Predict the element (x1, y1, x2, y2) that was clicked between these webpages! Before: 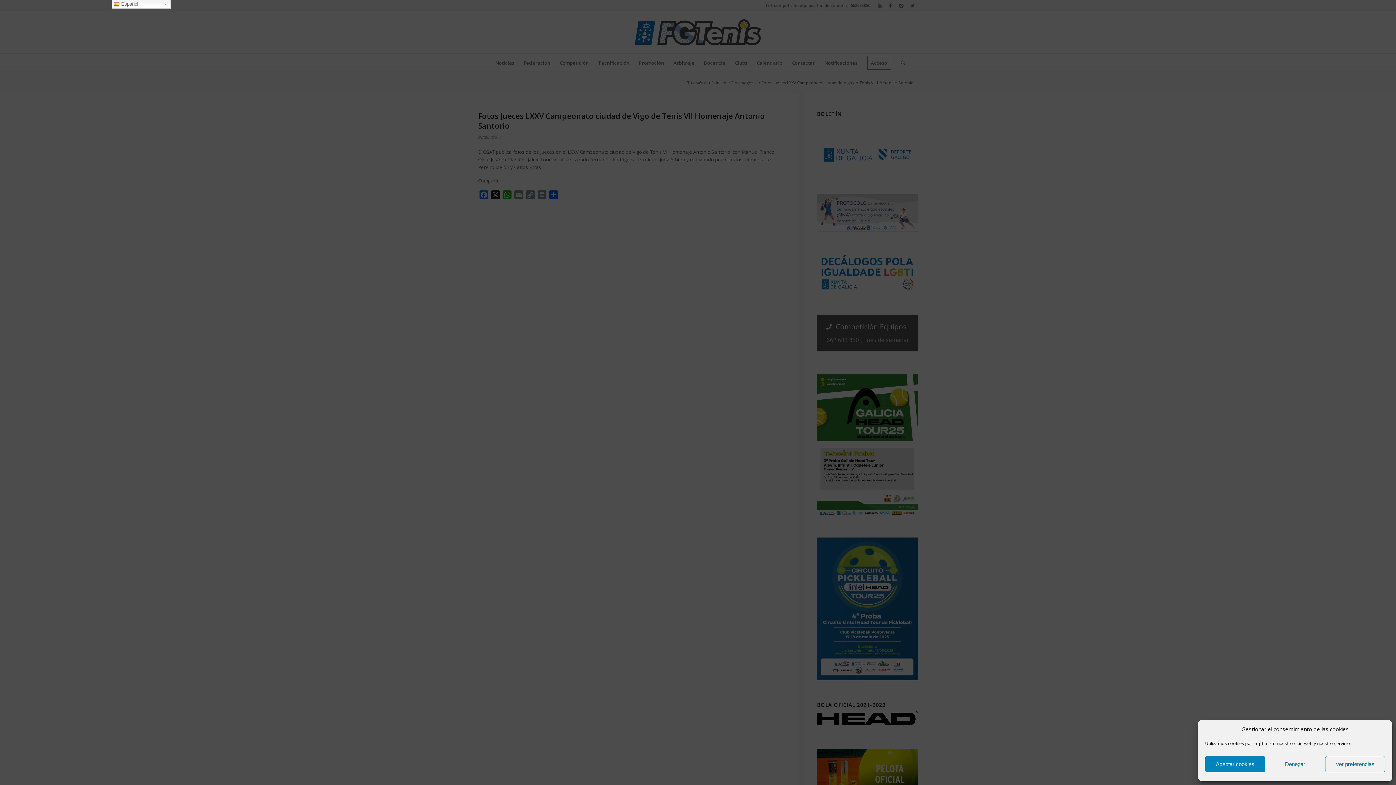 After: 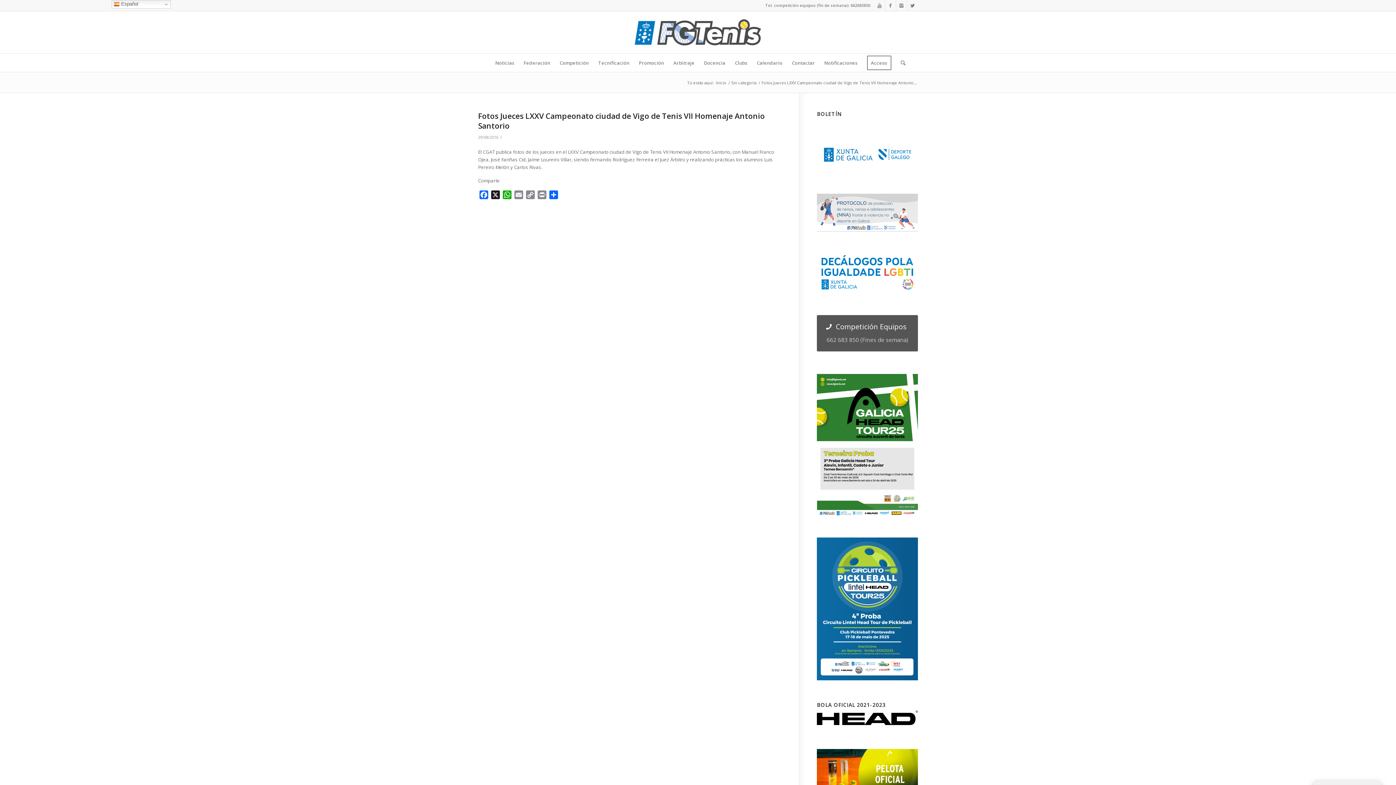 Action: label: Denegar bbox: (1265, 756, 1325, 772)